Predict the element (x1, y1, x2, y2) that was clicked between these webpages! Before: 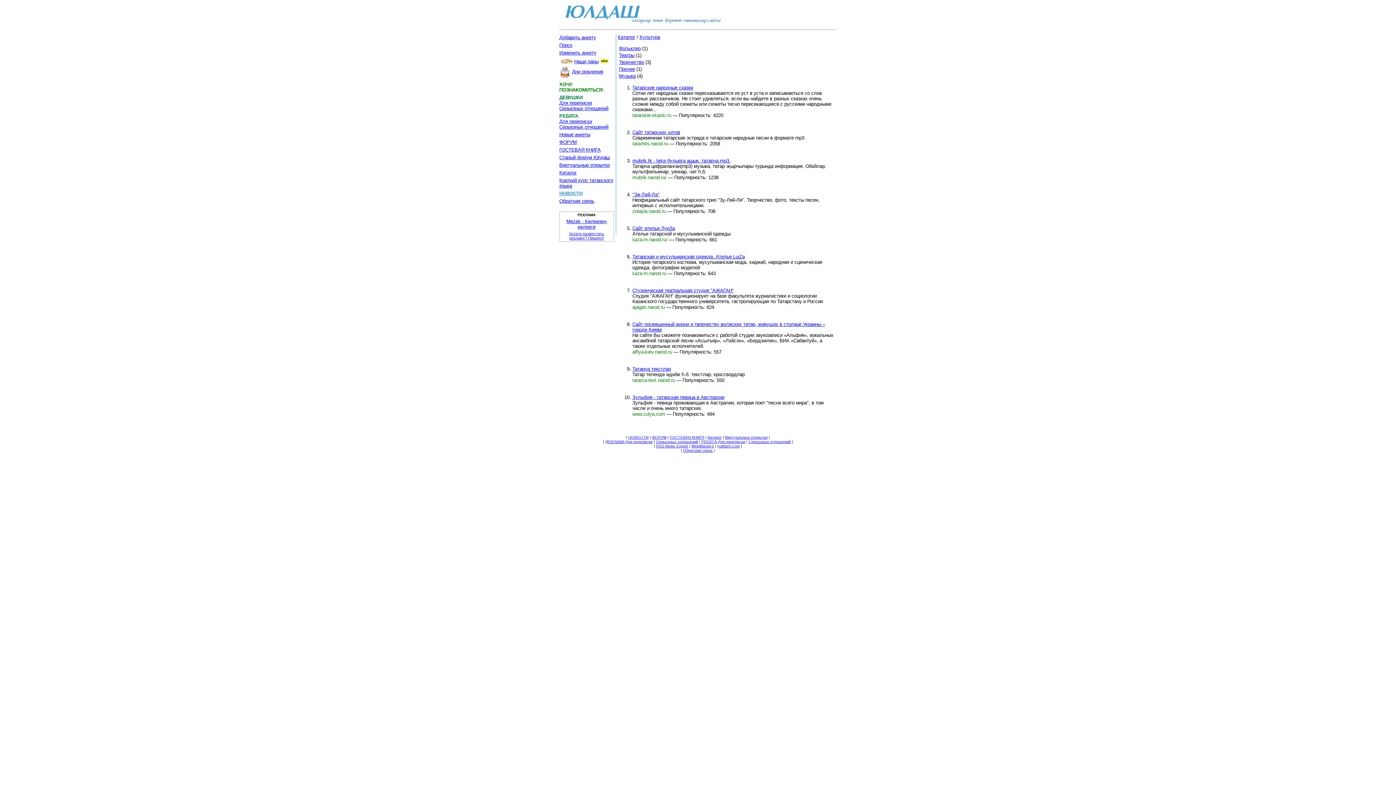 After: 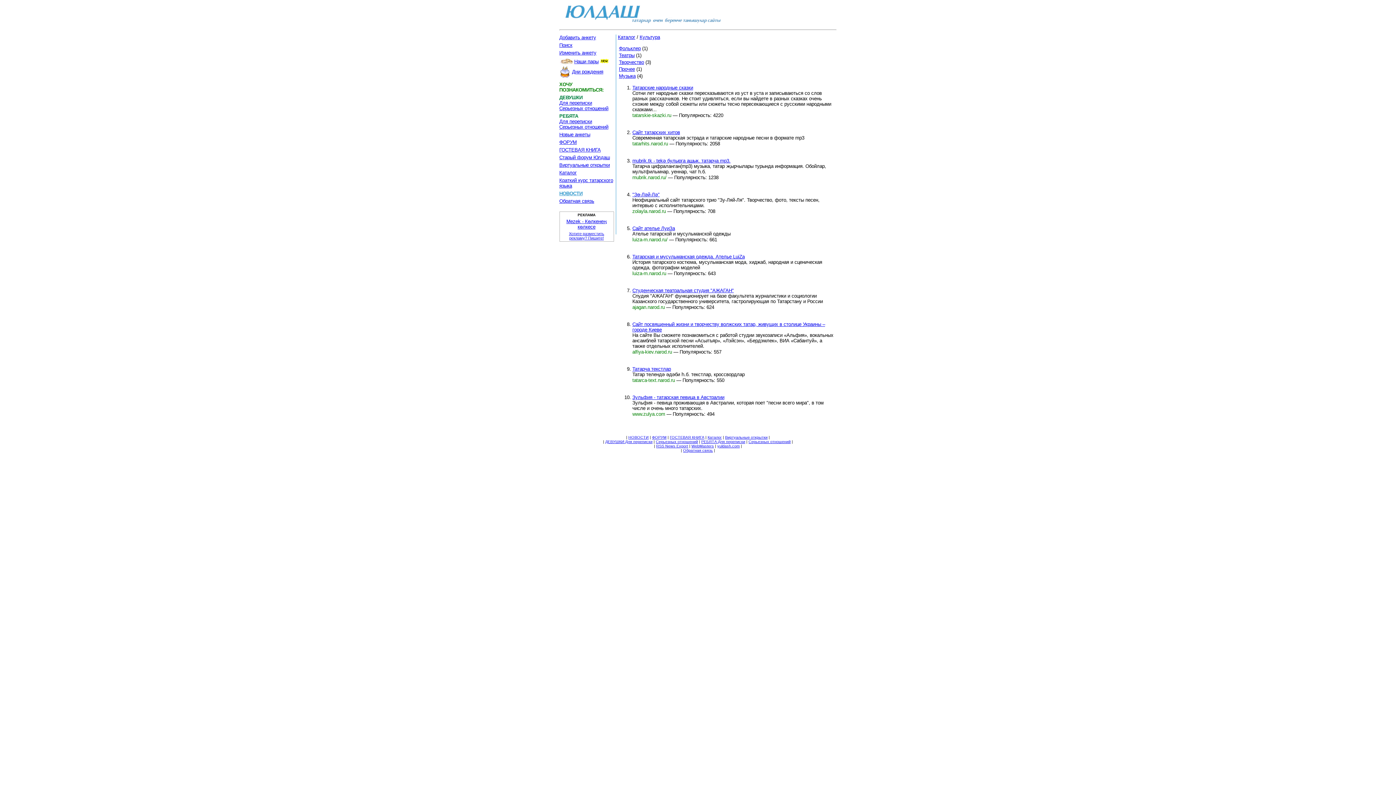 Action: label: Зульфия - татарская певица в Австралии bbox: (632, 394, 724, 400)